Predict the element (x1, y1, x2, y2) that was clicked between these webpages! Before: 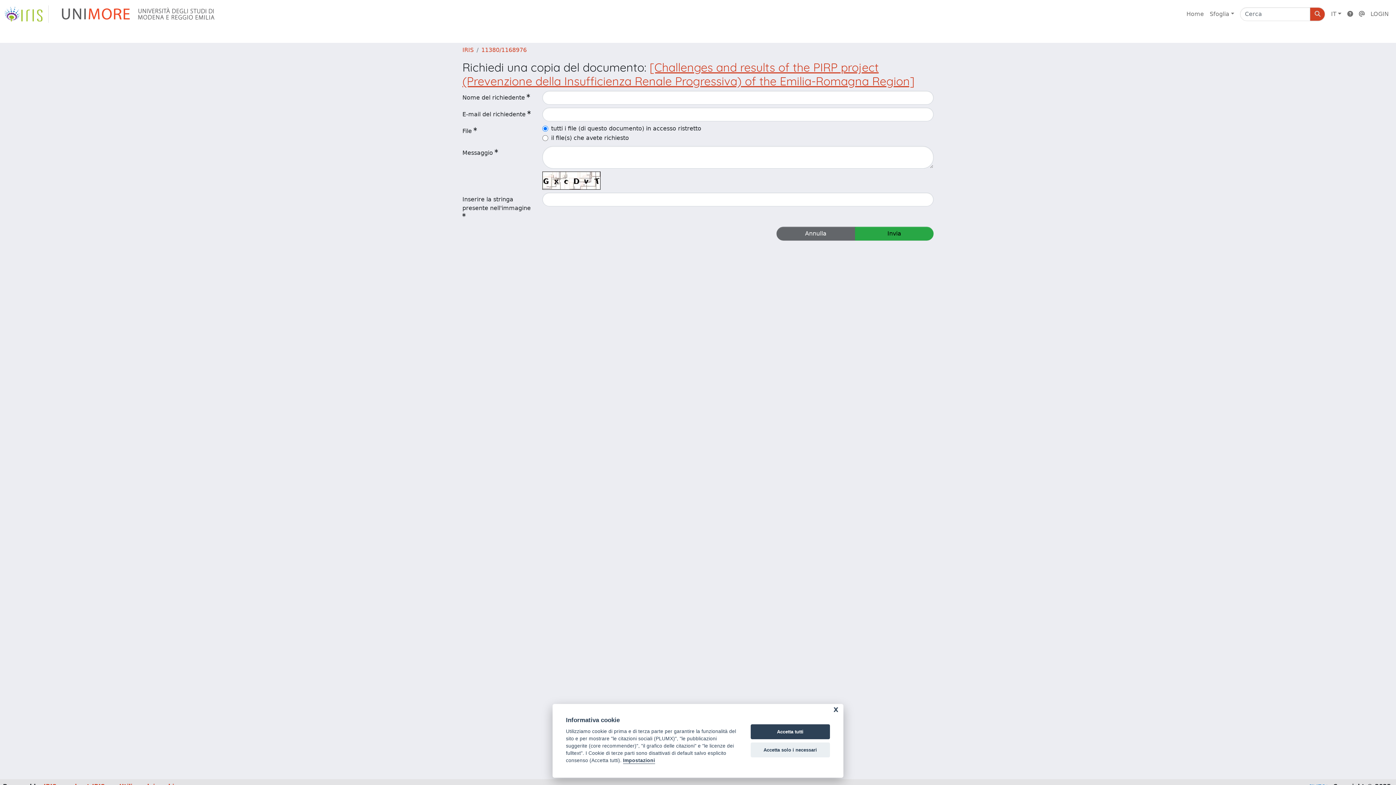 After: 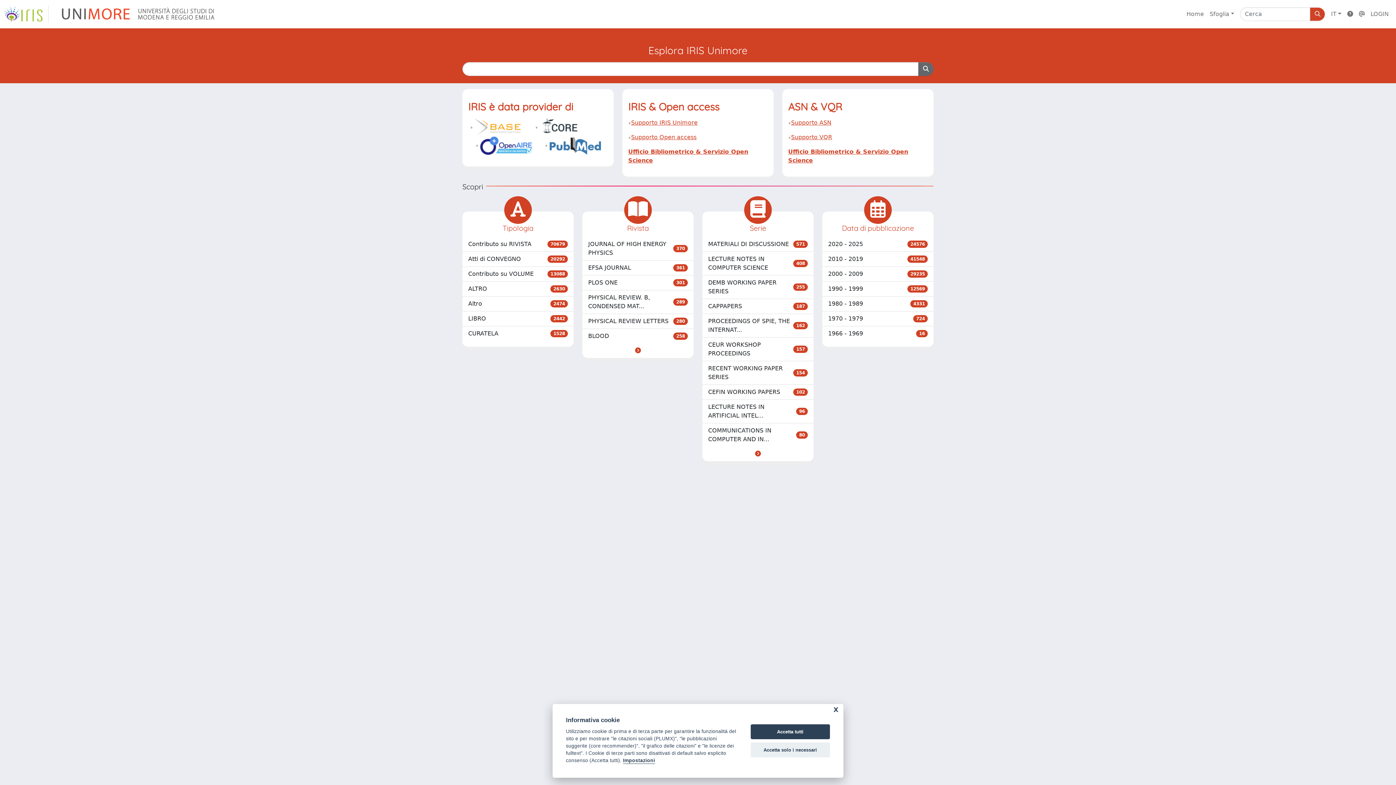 Action: label: IRIS bbox: (462, 46, 473, 53)